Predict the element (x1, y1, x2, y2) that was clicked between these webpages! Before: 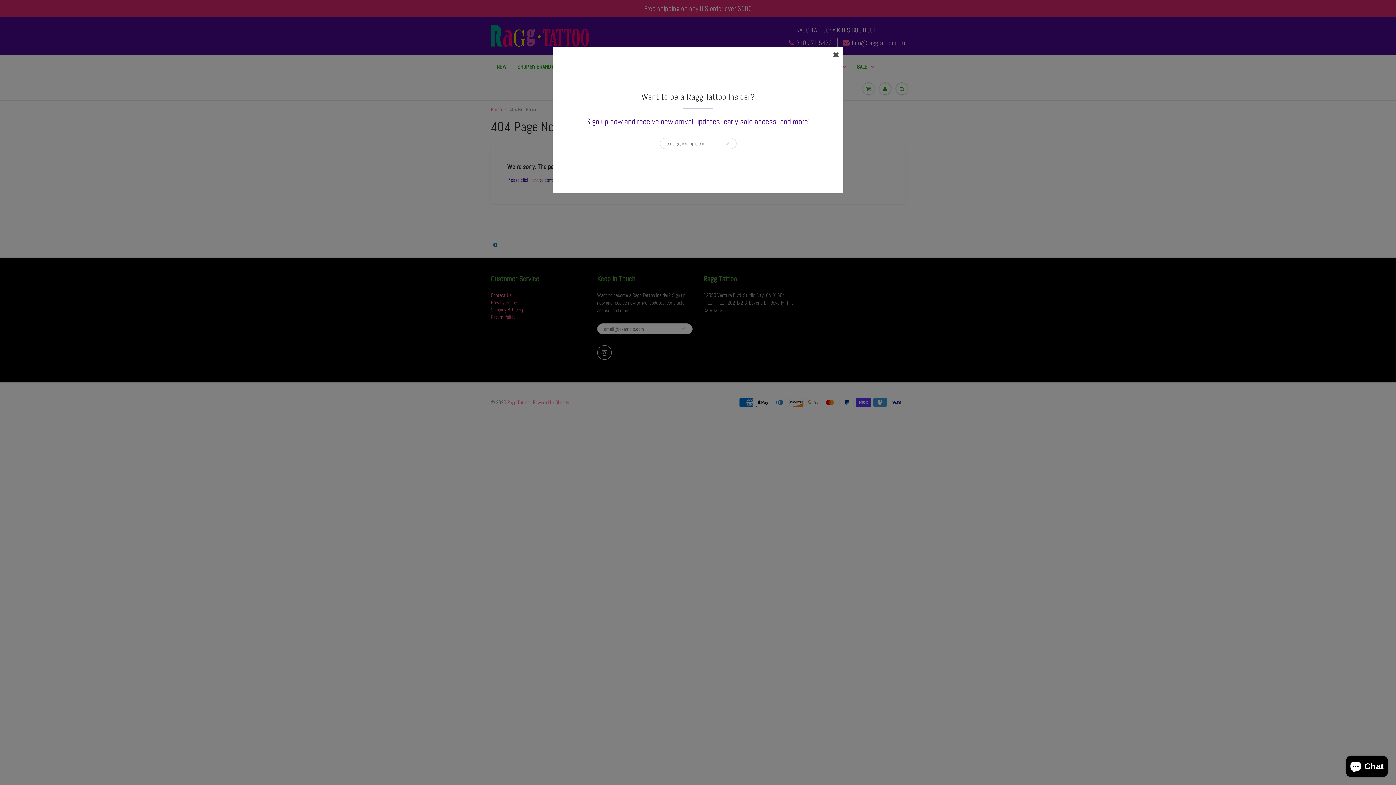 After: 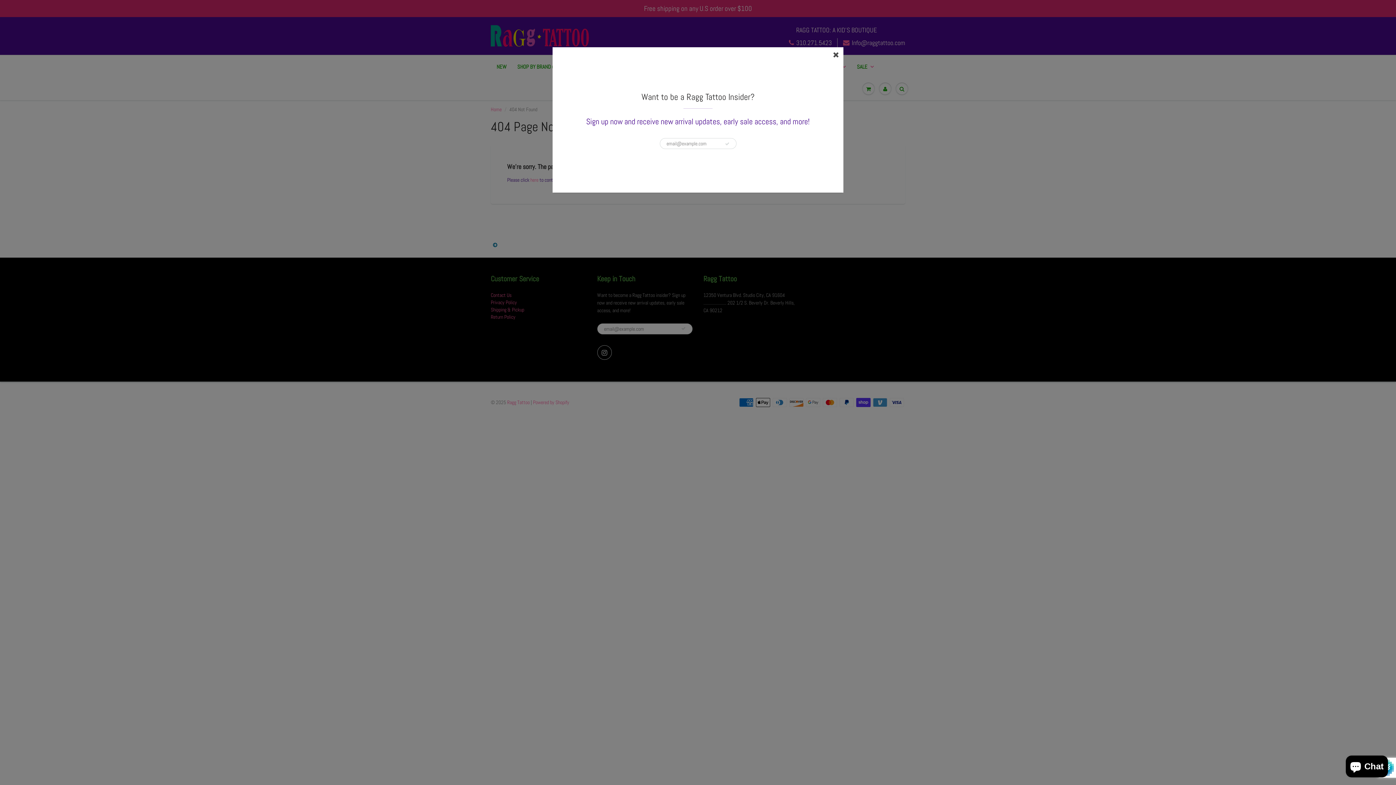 Action: bbox: (724, 138, 730, 149)